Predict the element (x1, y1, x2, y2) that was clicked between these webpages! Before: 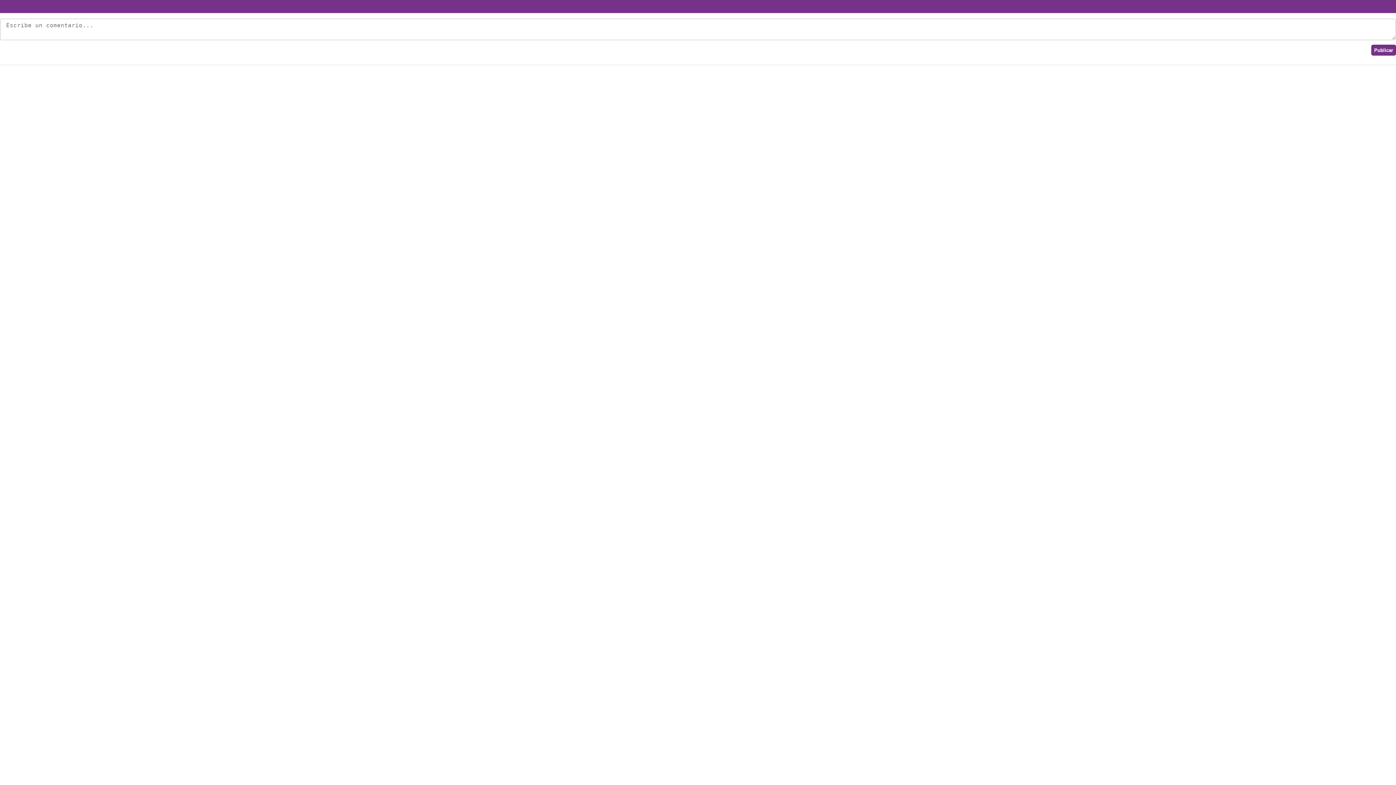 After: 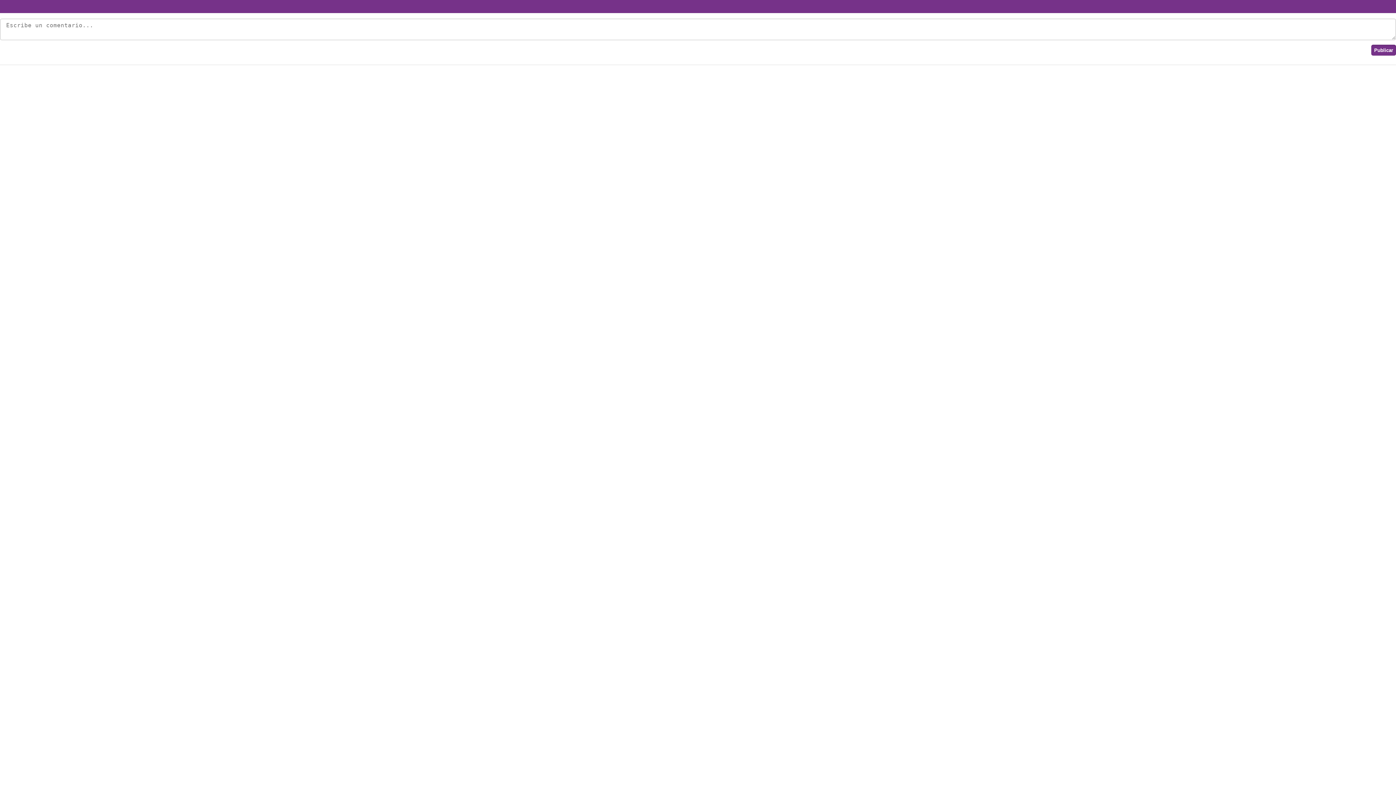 Action: bbox: (0, 0, 1396, 13)